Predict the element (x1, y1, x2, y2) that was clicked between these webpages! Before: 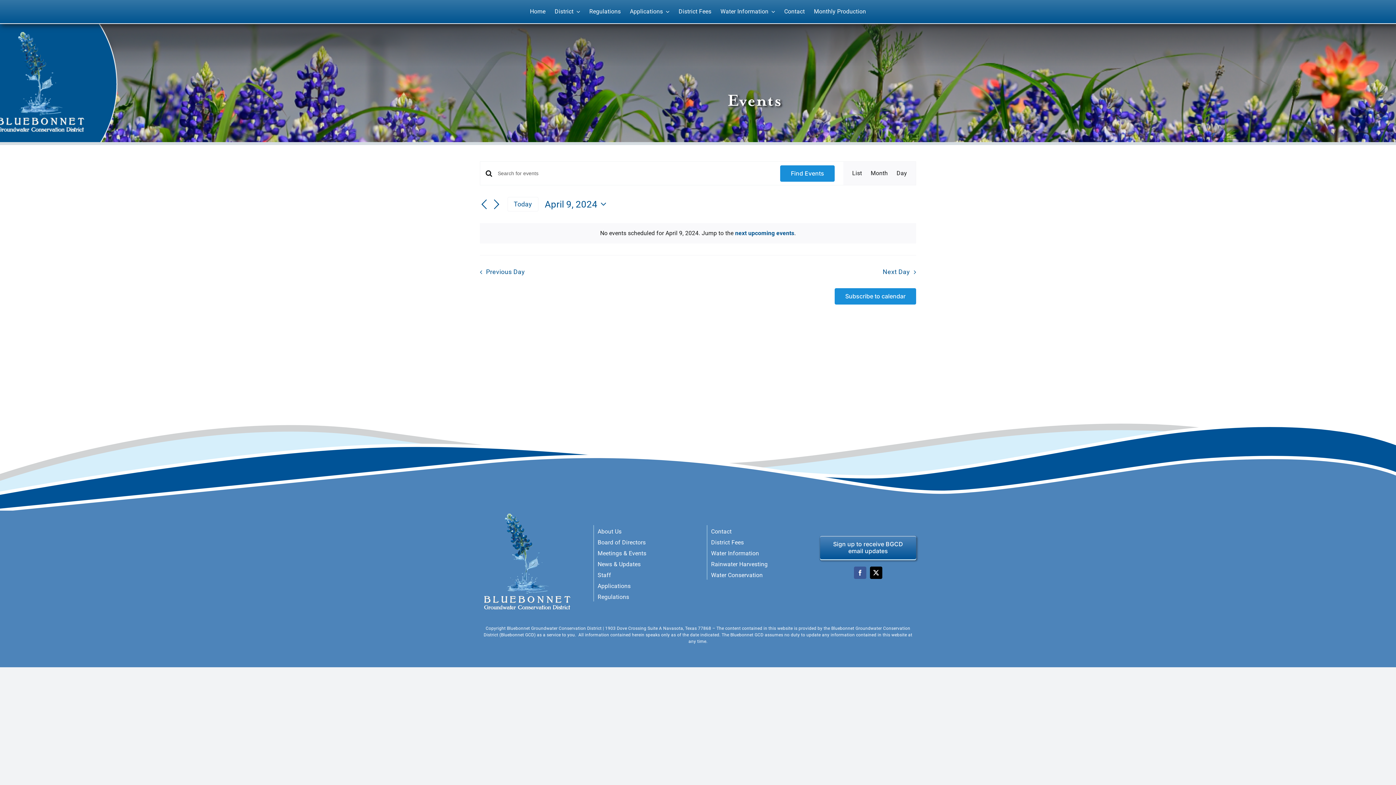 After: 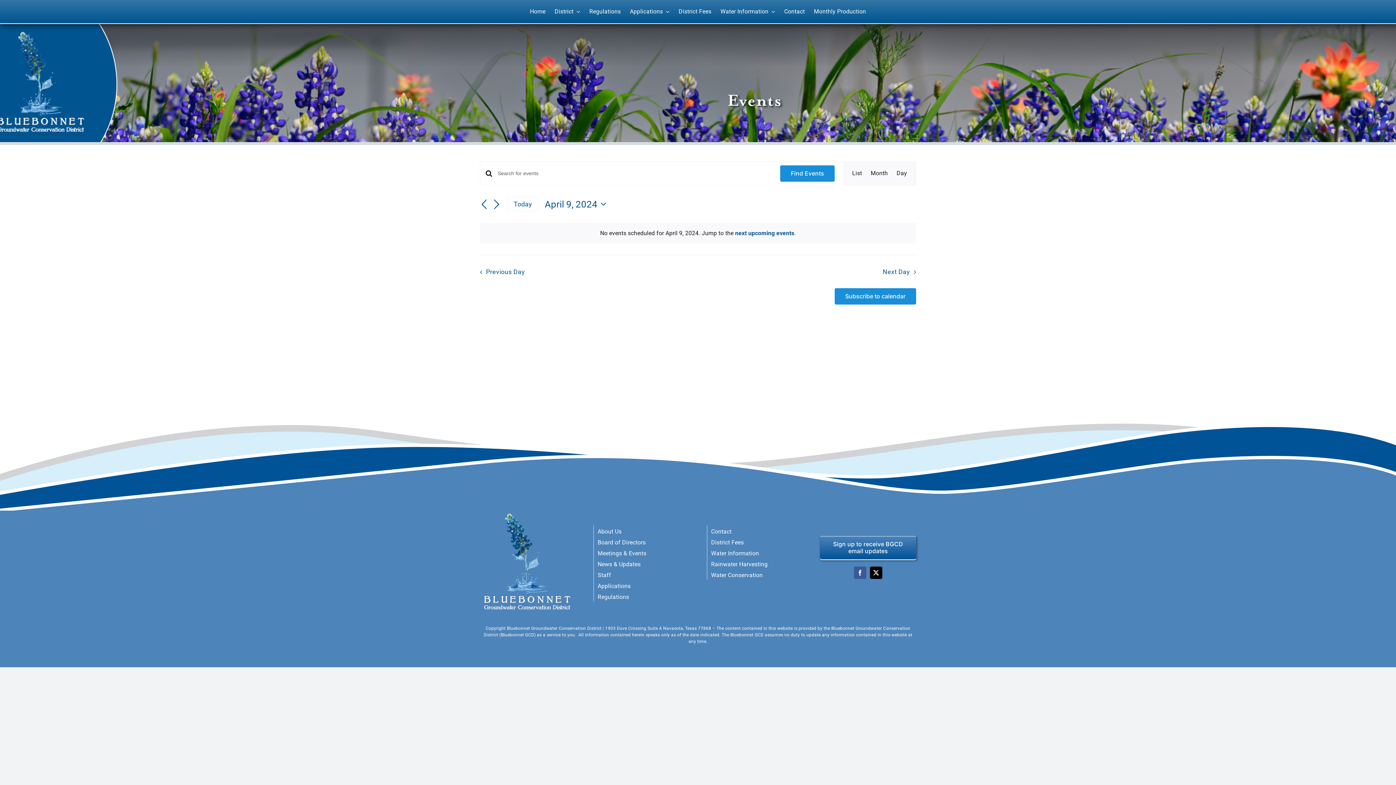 Action: bbox: (870, 566, 882, 579) label: twitter